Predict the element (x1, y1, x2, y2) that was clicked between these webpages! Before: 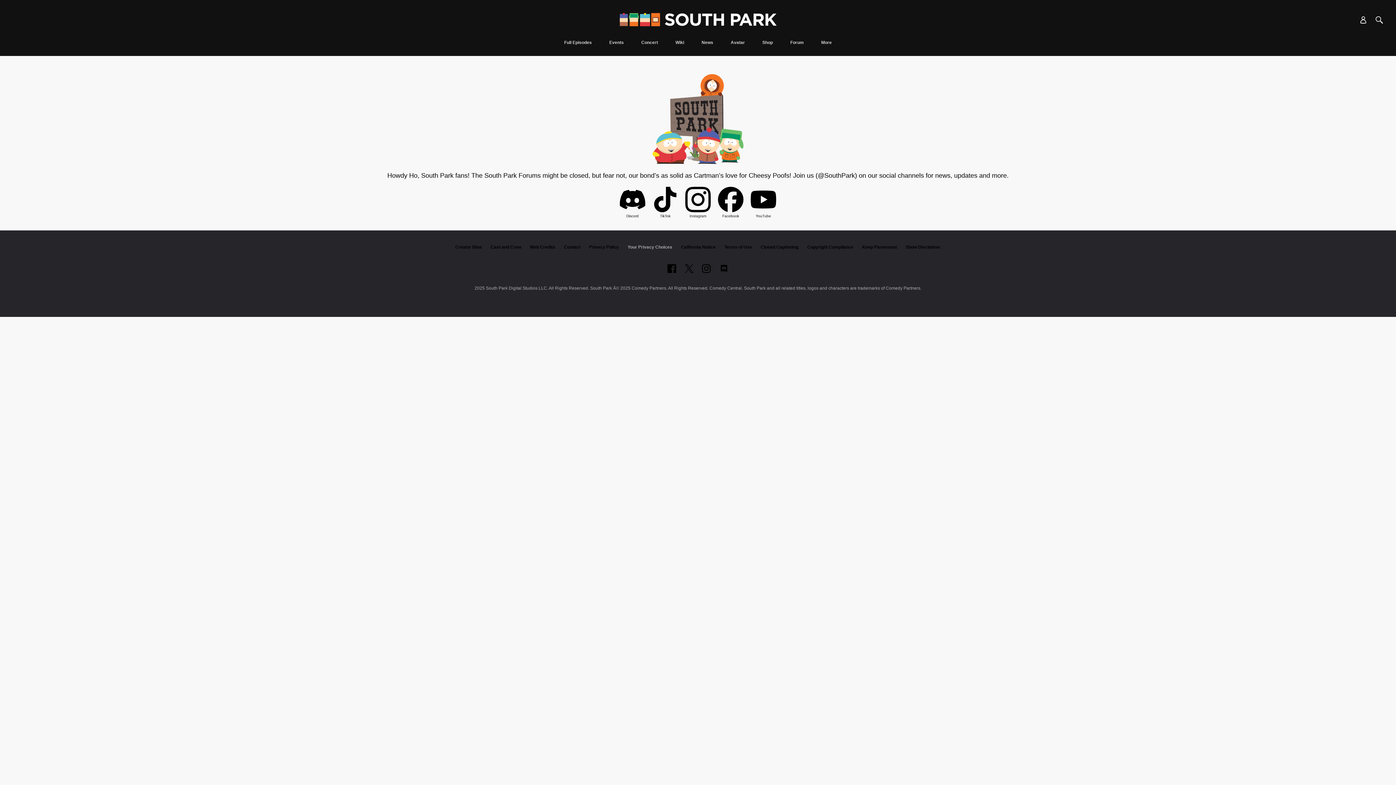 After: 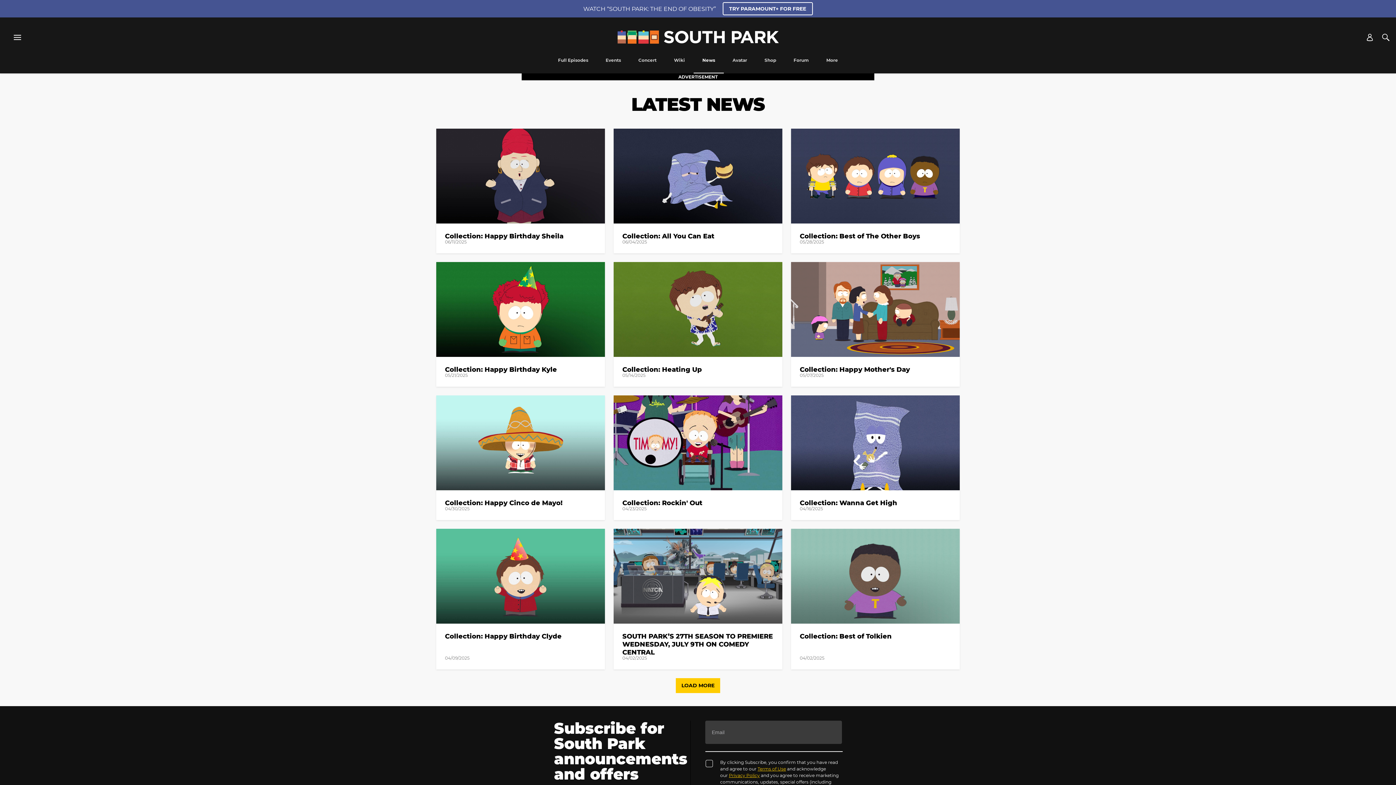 Action: bbox: (697, 40, 717, 56) label: News